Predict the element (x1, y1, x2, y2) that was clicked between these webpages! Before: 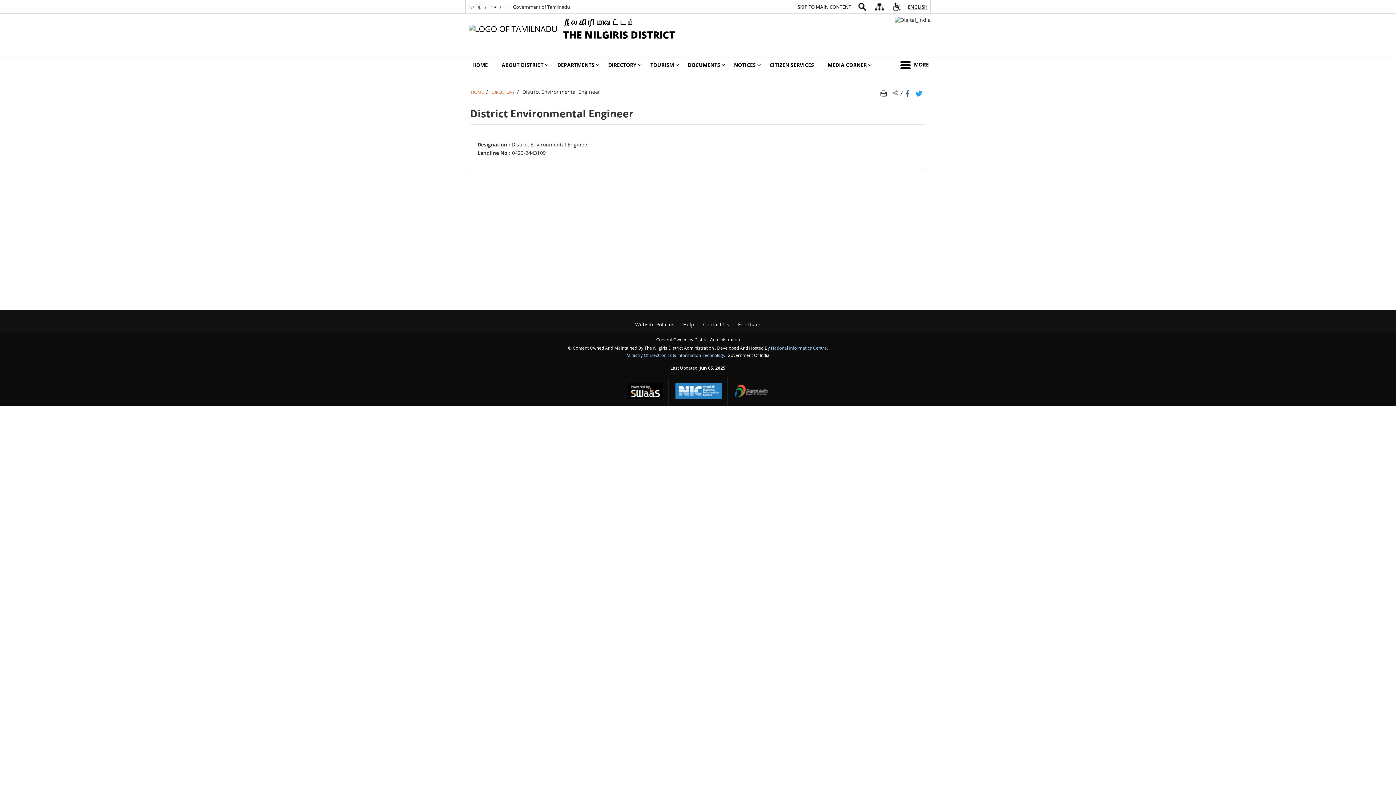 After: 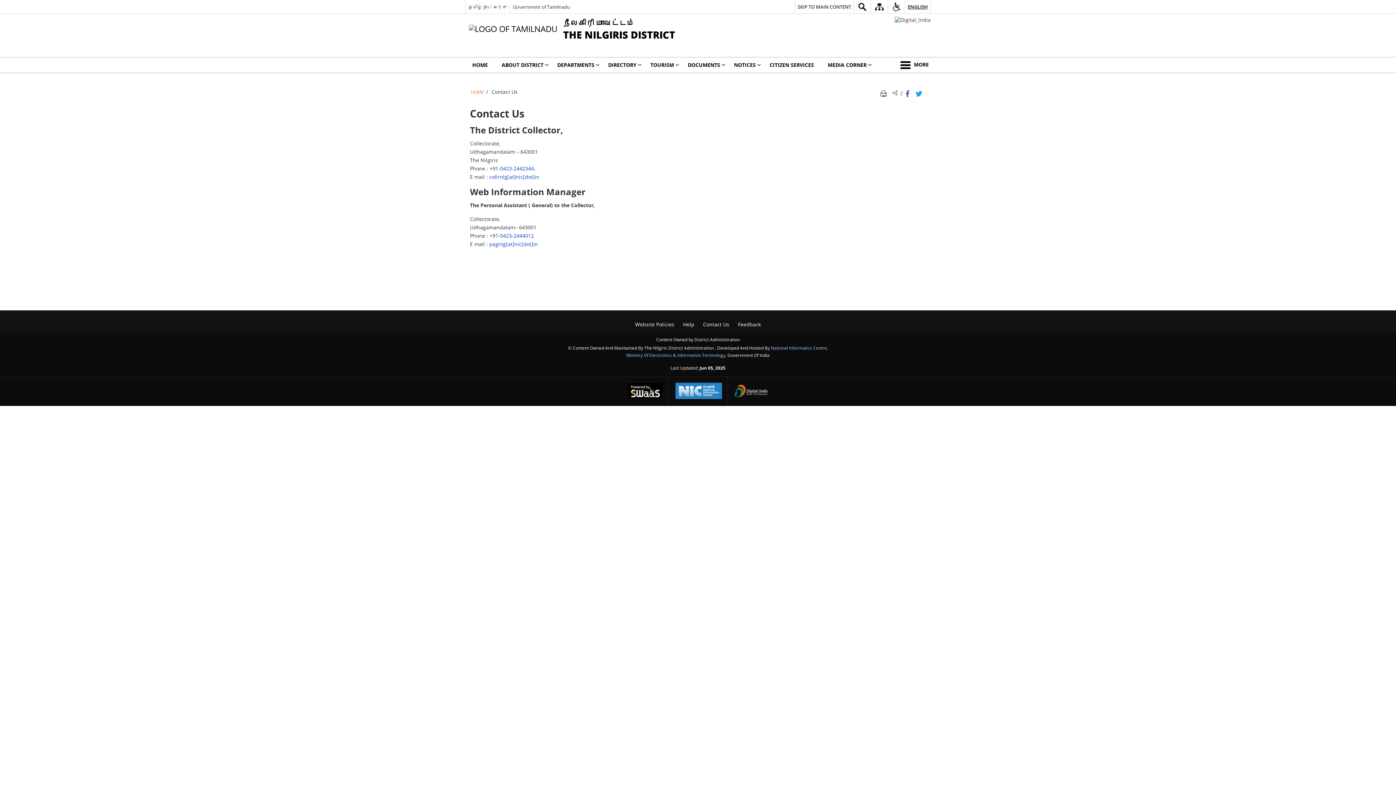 Action: bbox: (699, 319, 733, 329) label: Contact Us